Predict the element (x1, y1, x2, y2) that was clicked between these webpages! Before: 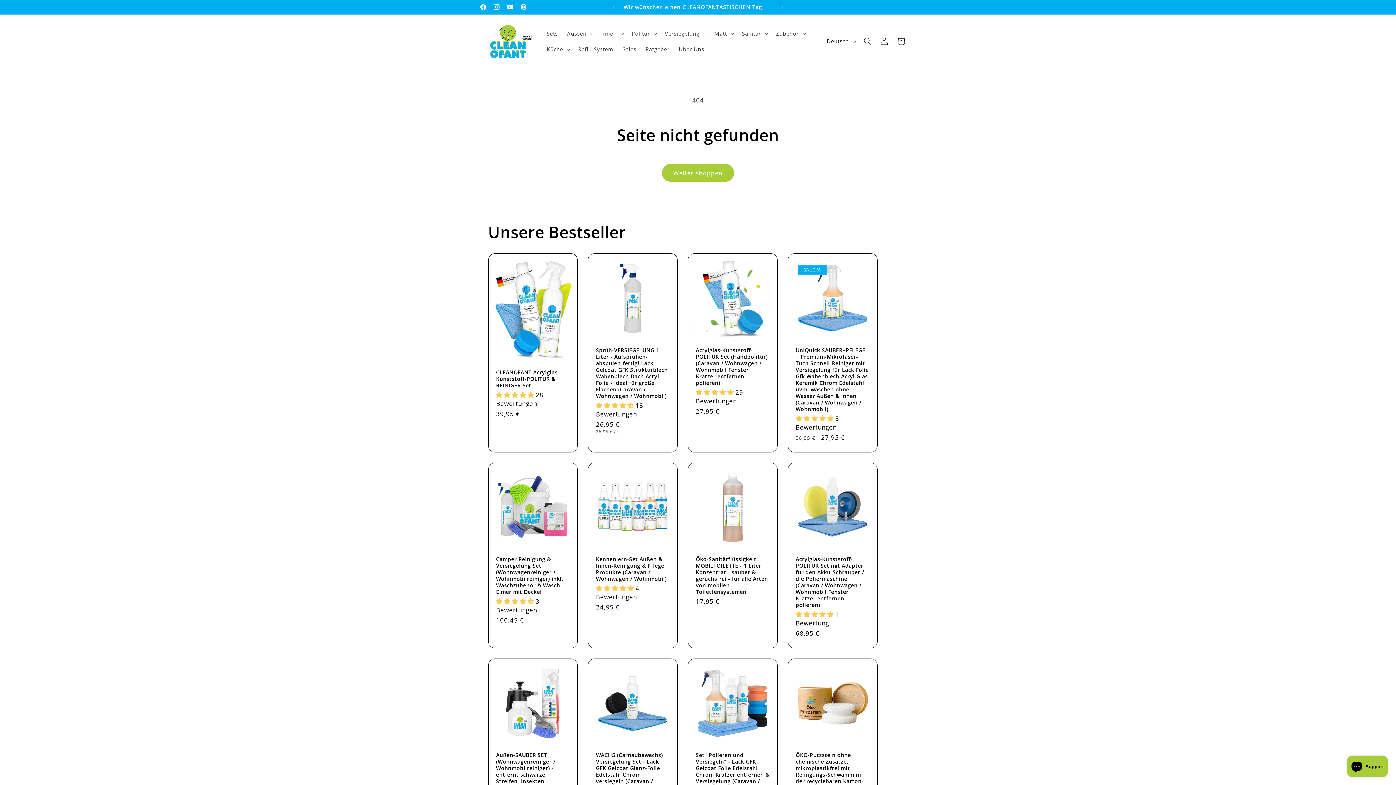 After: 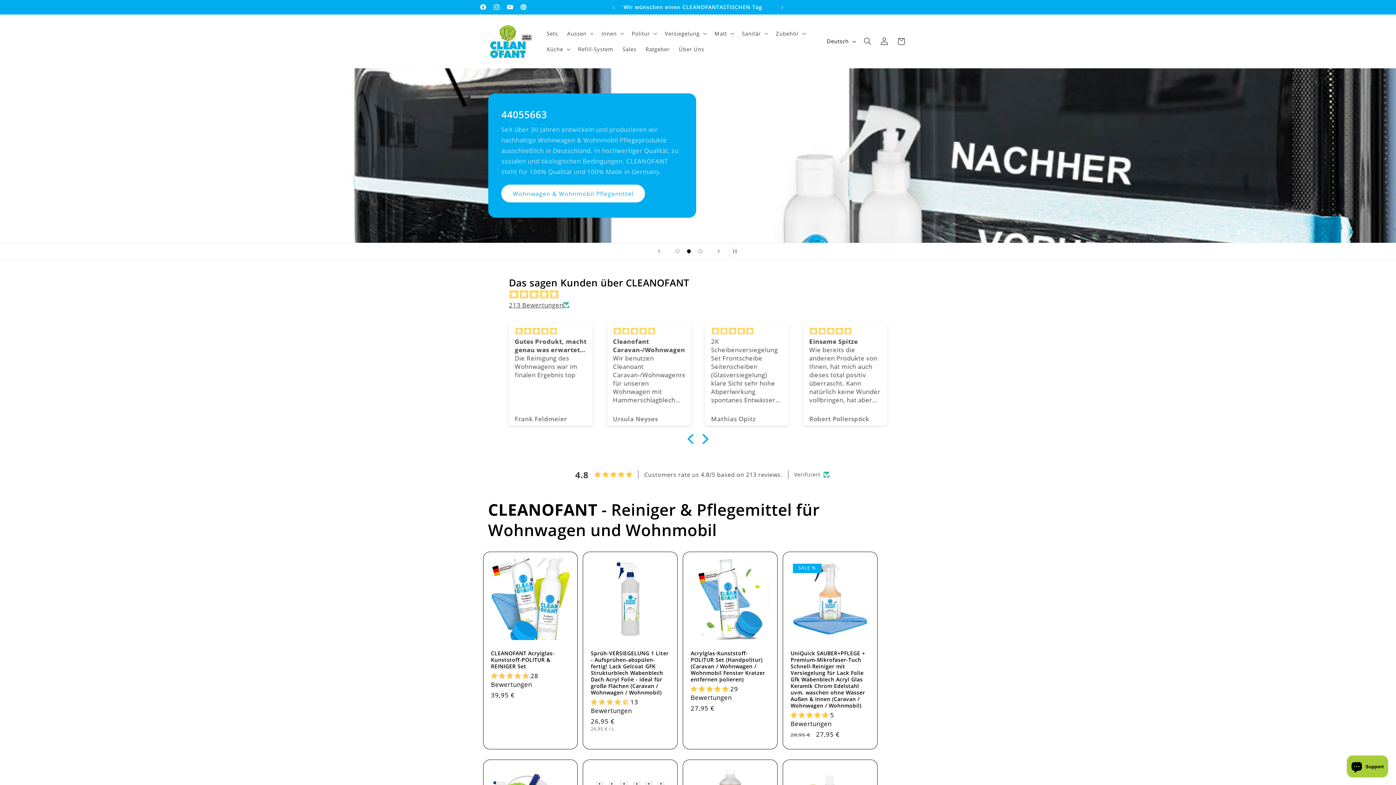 Action: bbox: (485, 21, 534, 60)